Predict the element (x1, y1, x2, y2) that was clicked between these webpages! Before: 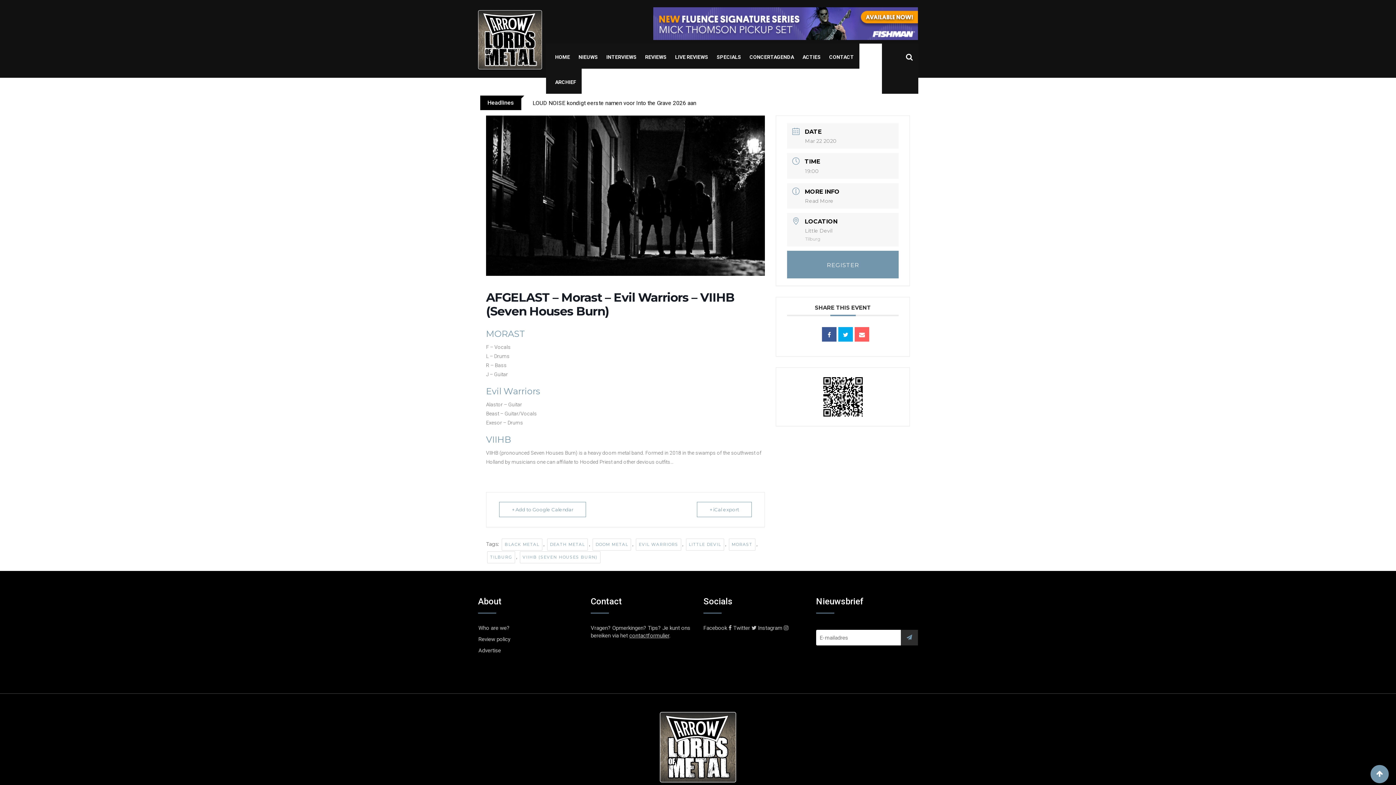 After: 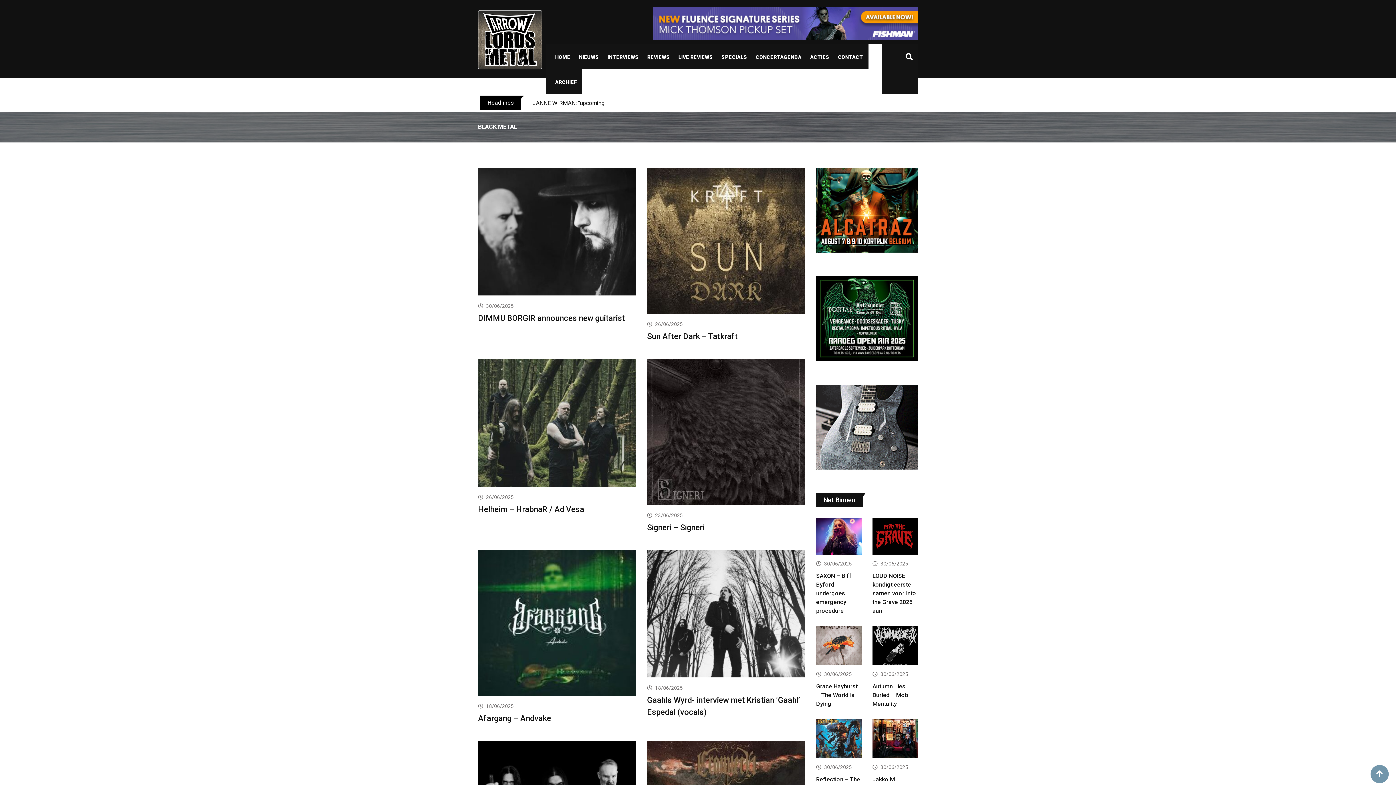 Action: label: BLACK METAL bbox: (501, 538, 542, 550)